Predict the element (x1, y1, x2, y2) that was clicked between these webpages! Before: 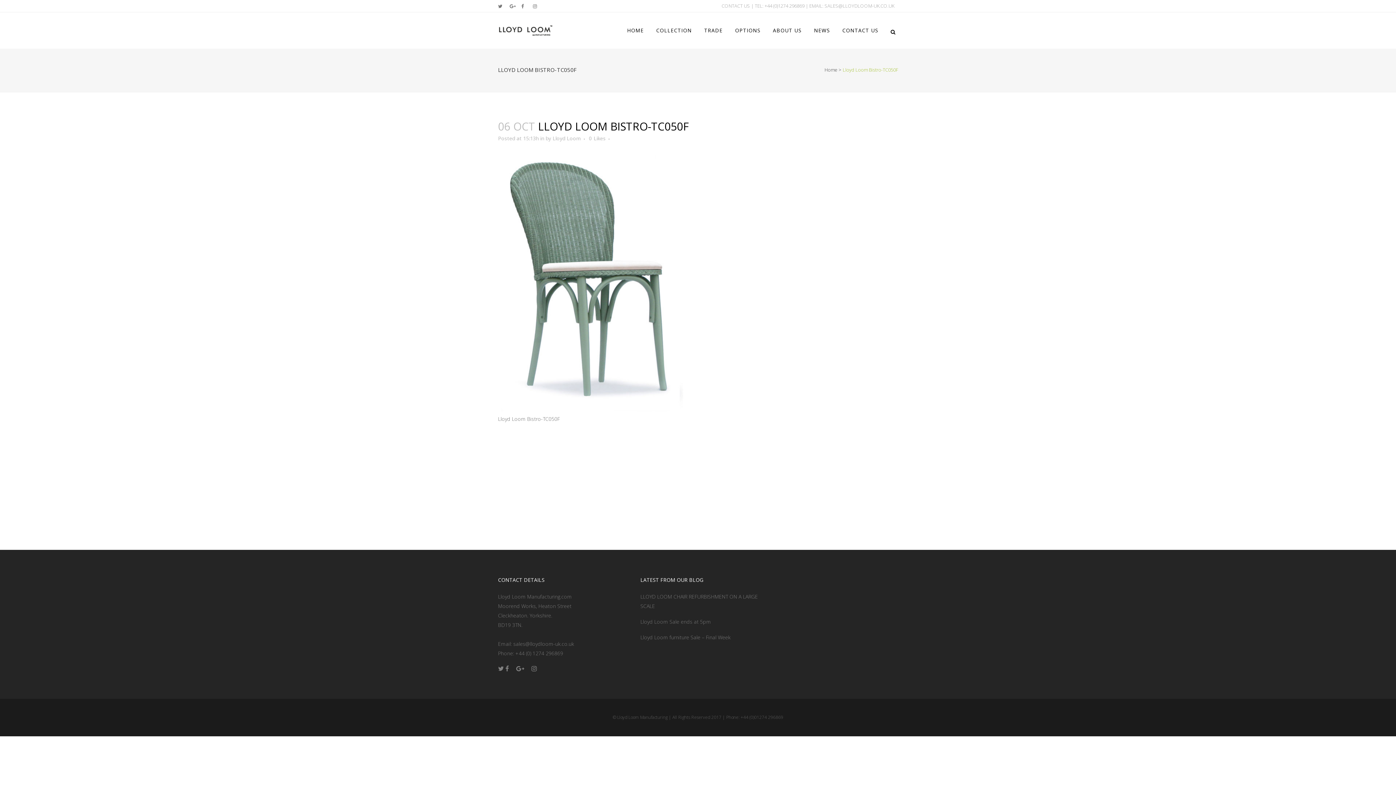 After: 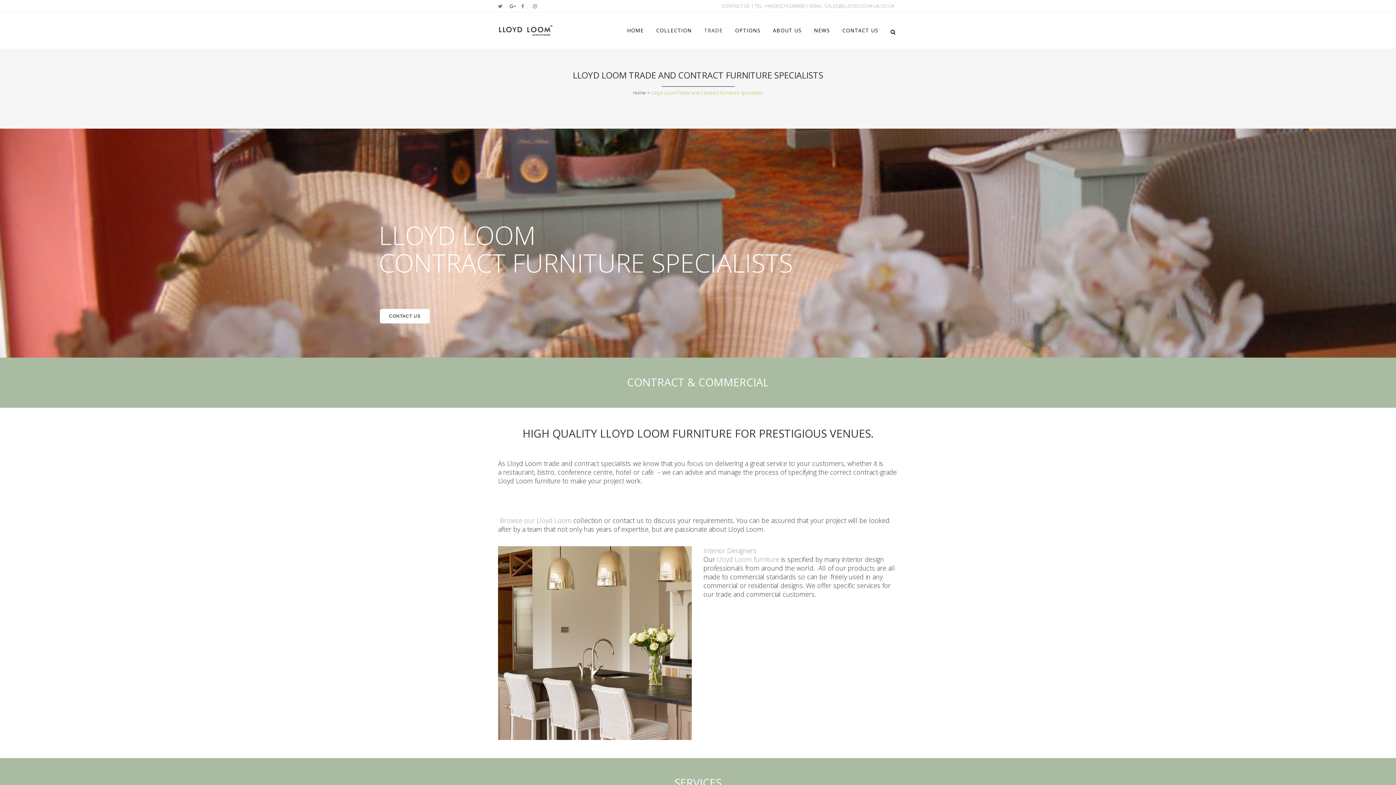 Action: label: TRADE bbox: (698, 12, 729, 48)